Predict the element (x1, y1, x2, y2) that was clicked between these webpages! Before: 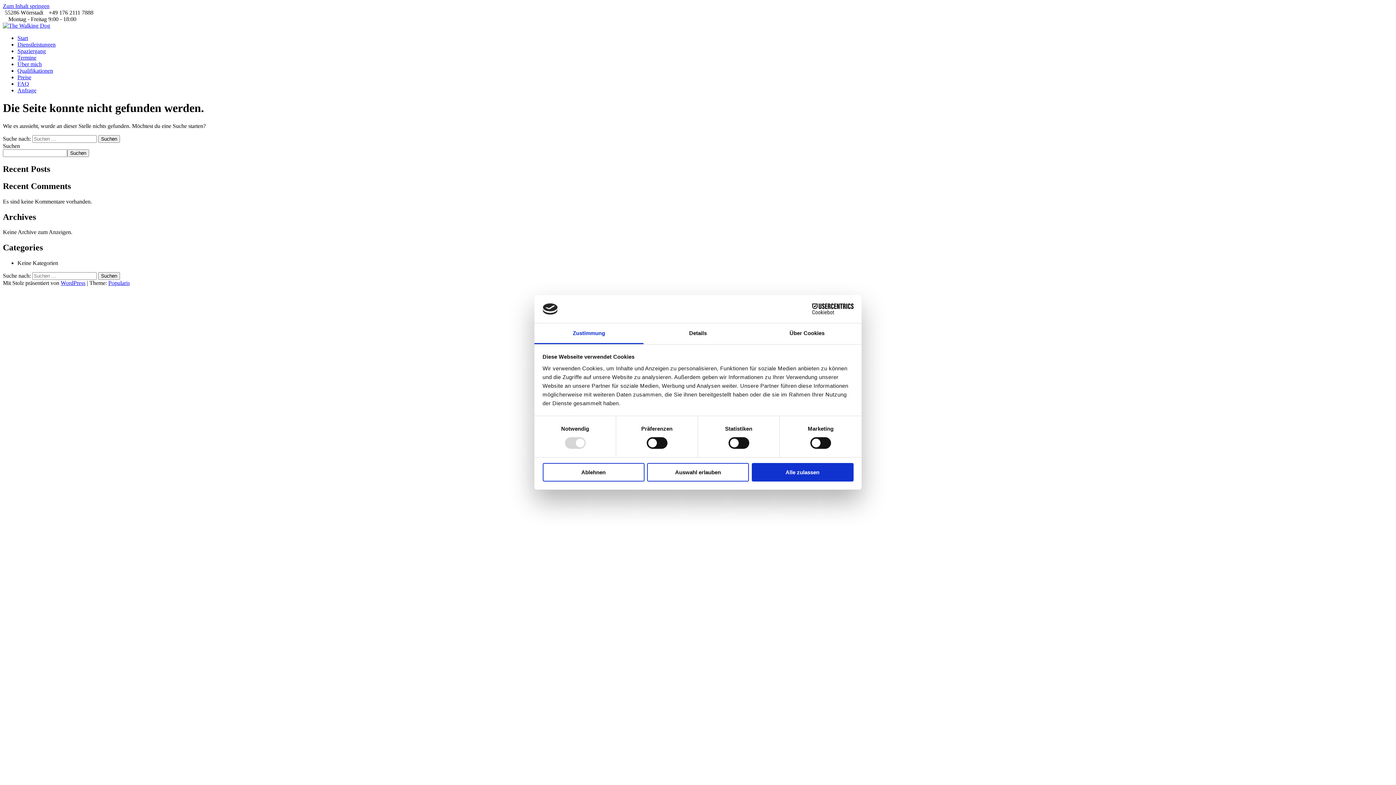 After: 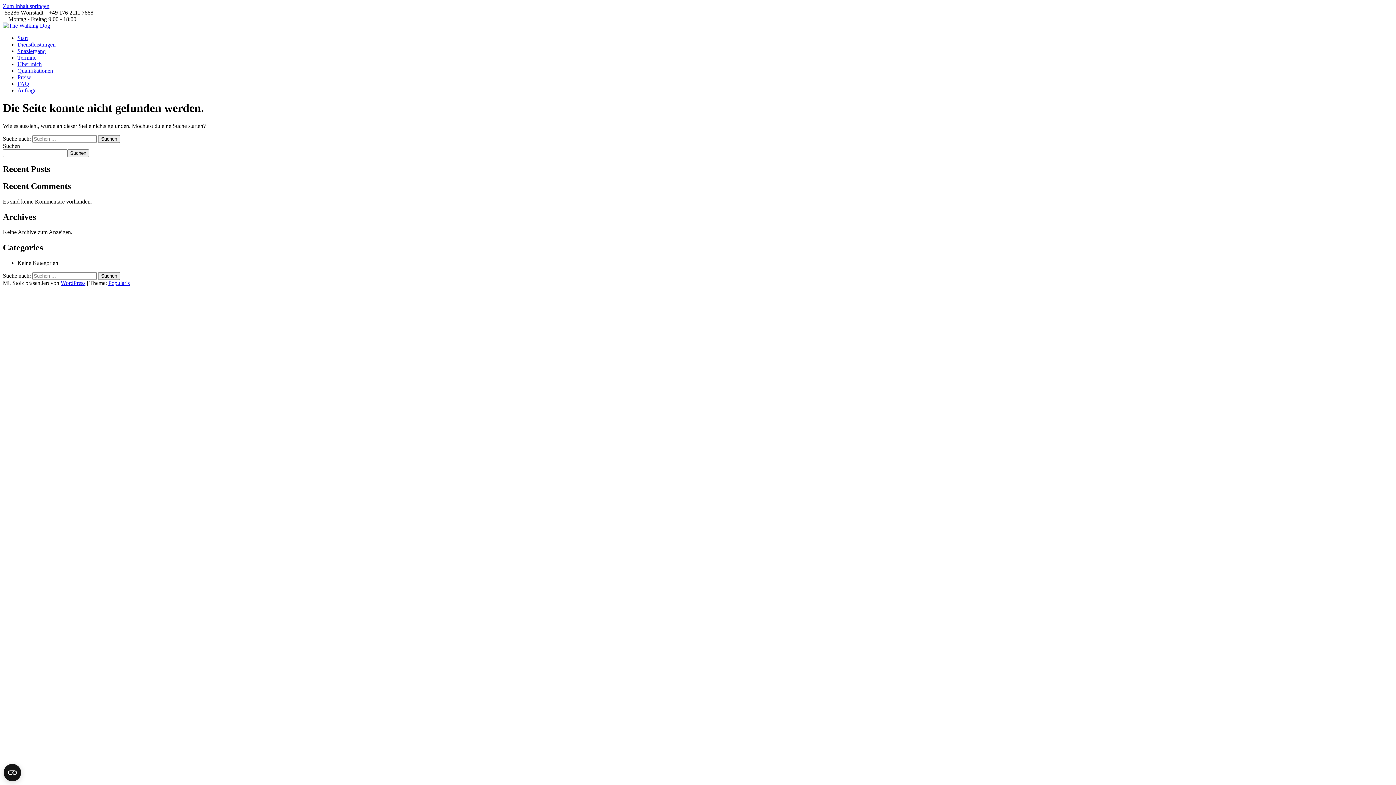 Action: bbox: (647, 463, 749, 481) label: Auswahl erlauben